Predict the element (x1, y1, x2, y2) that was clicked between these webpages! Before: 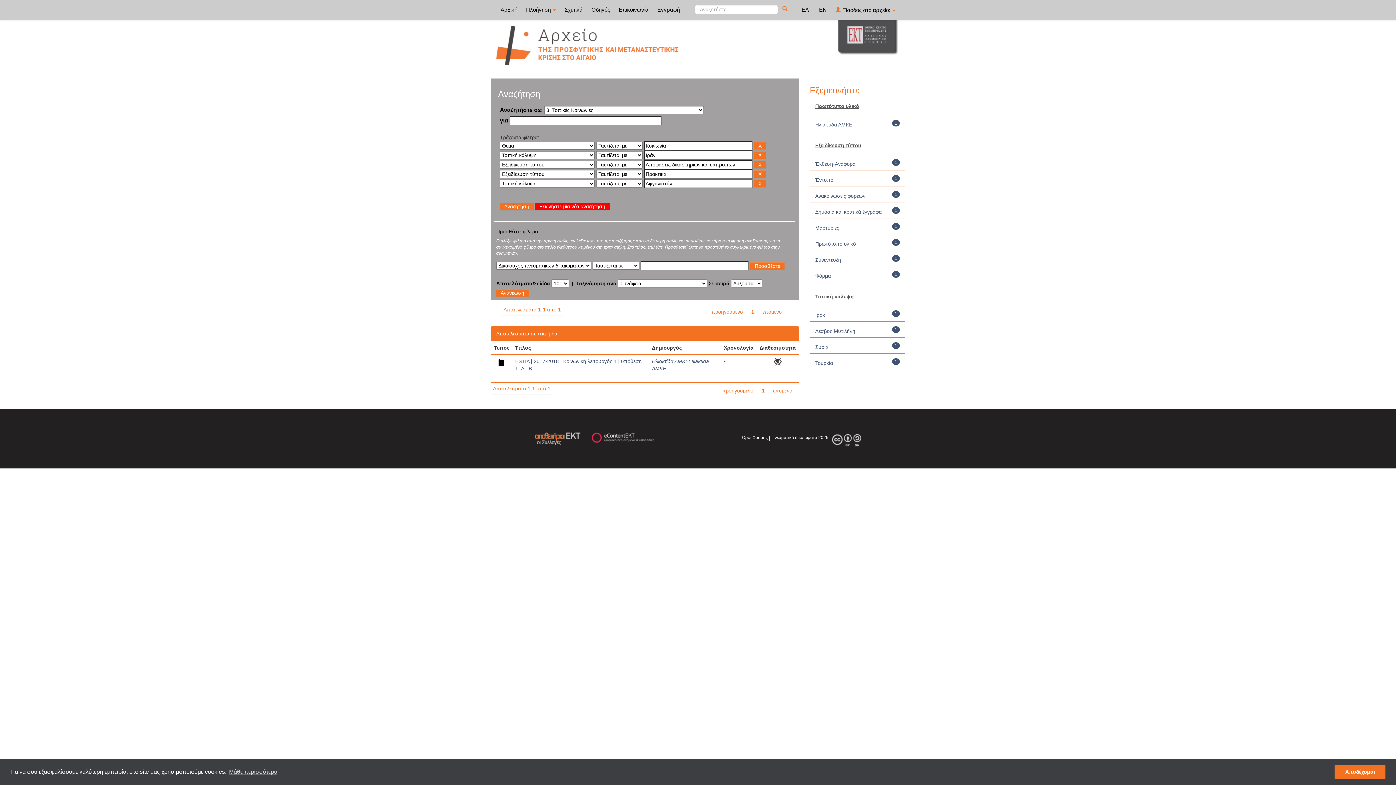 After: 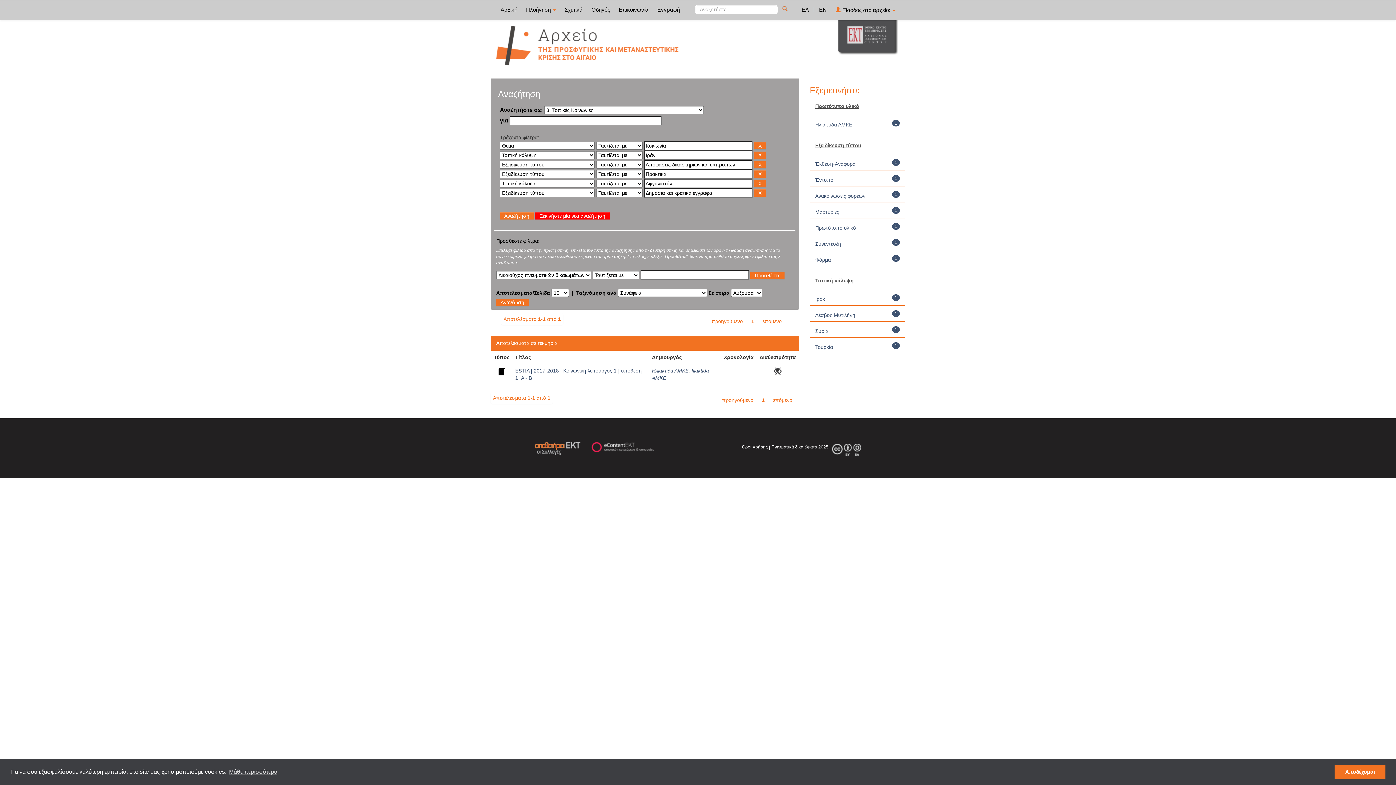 Action: bbox: (815, 209, 882, 214) label: Δημόσια και κρατικά έγγραφα